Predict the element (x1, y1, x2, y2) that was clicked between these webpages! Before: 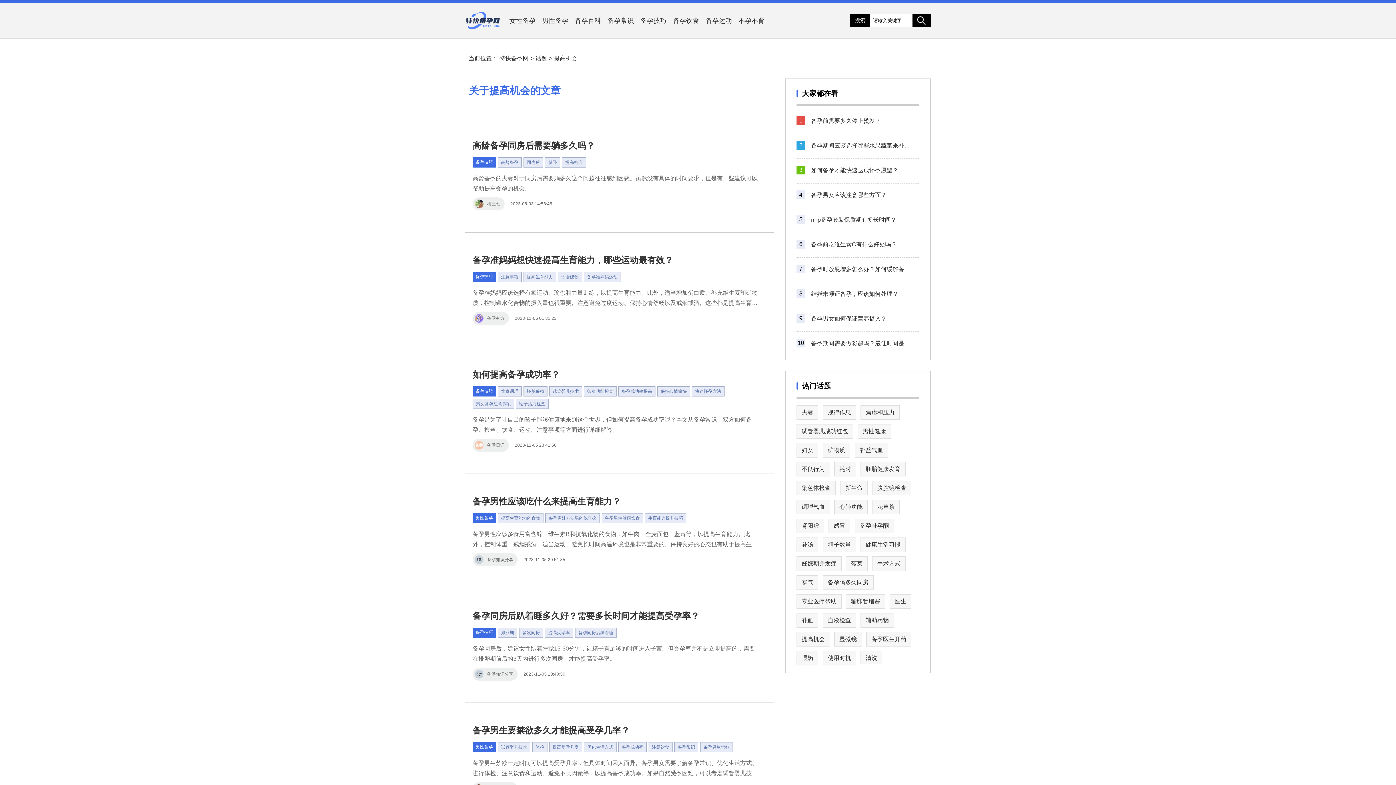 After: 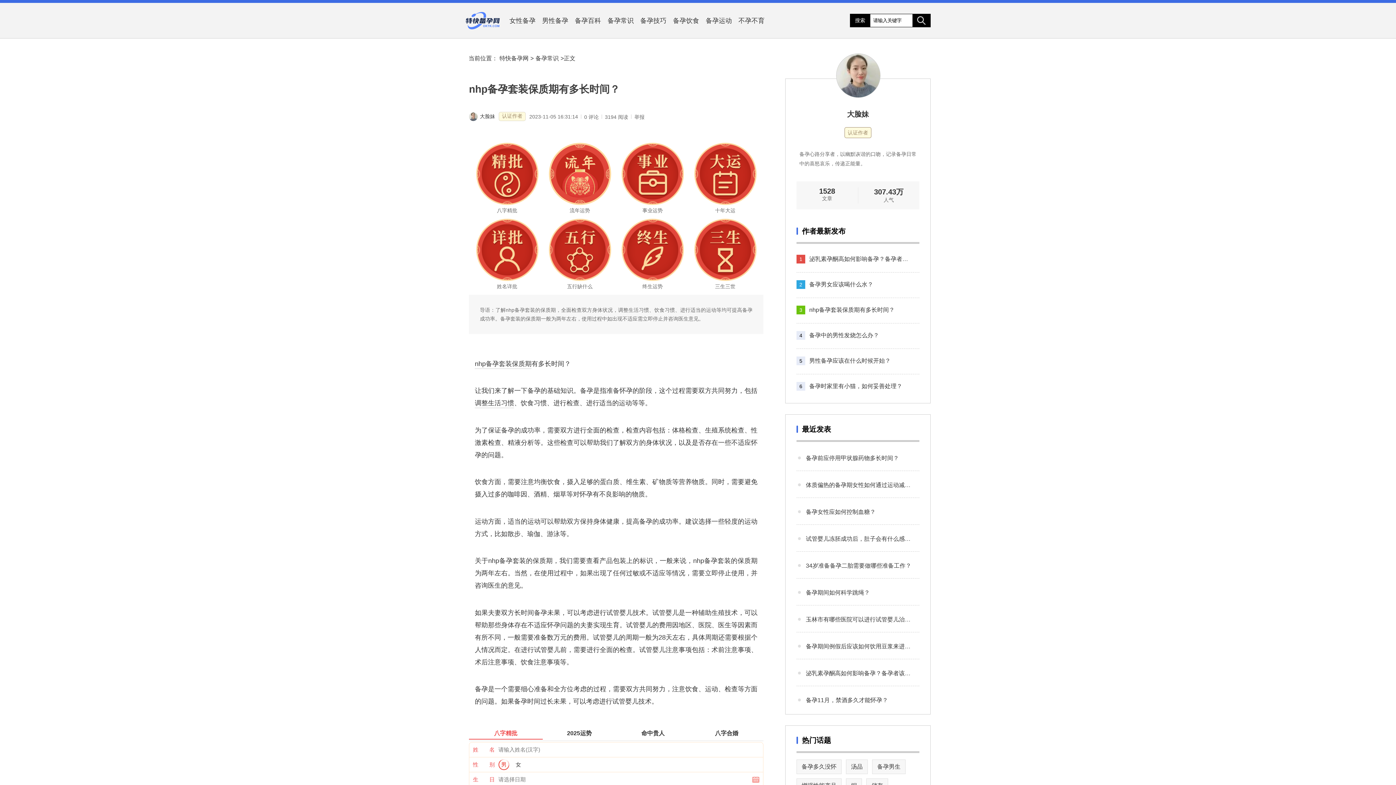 Action: bbox: (811, 214, 913, 225) label: nhp备孕套装保质期有多长时间？